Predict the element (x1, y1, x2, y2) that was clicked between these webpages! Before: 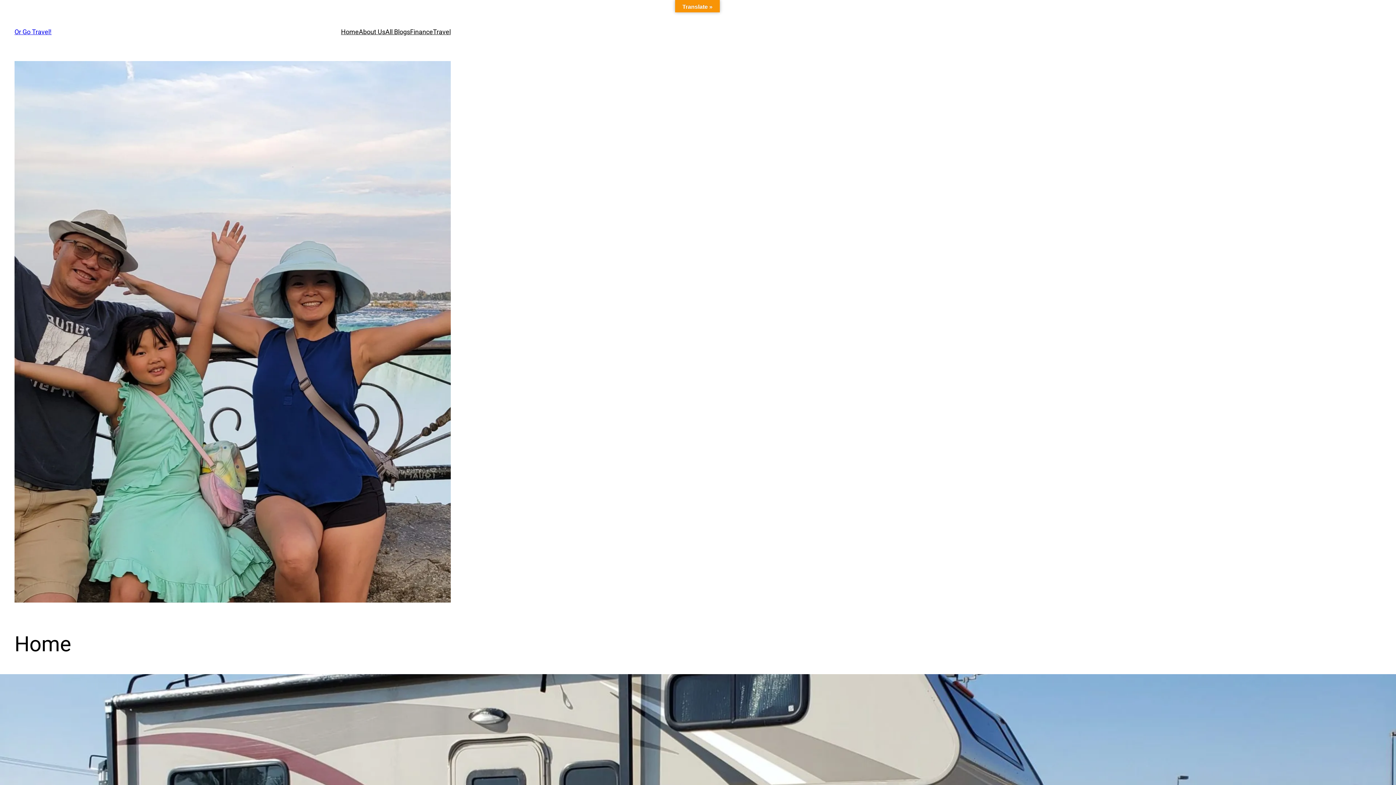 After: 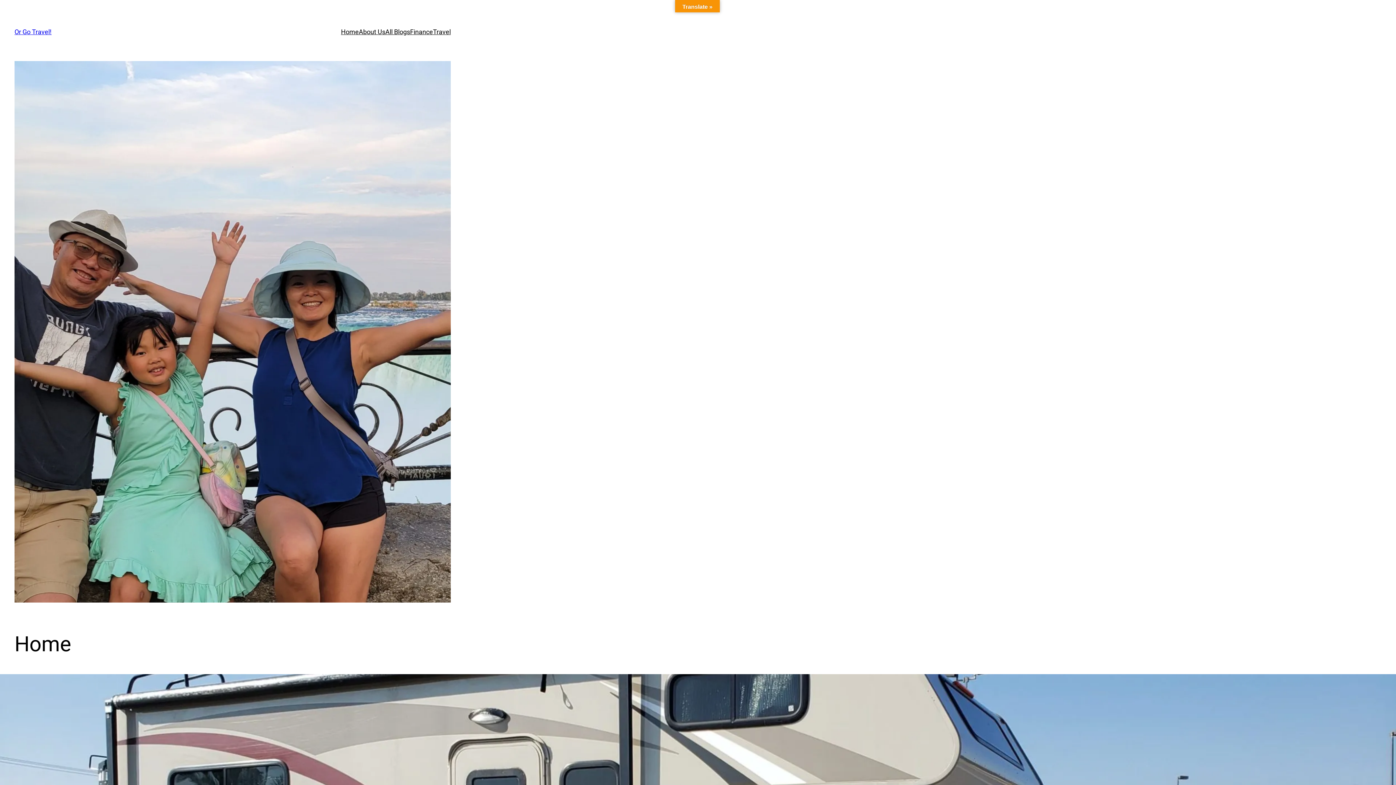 Action: bbox: (341, 26, 358, 37) label: Home